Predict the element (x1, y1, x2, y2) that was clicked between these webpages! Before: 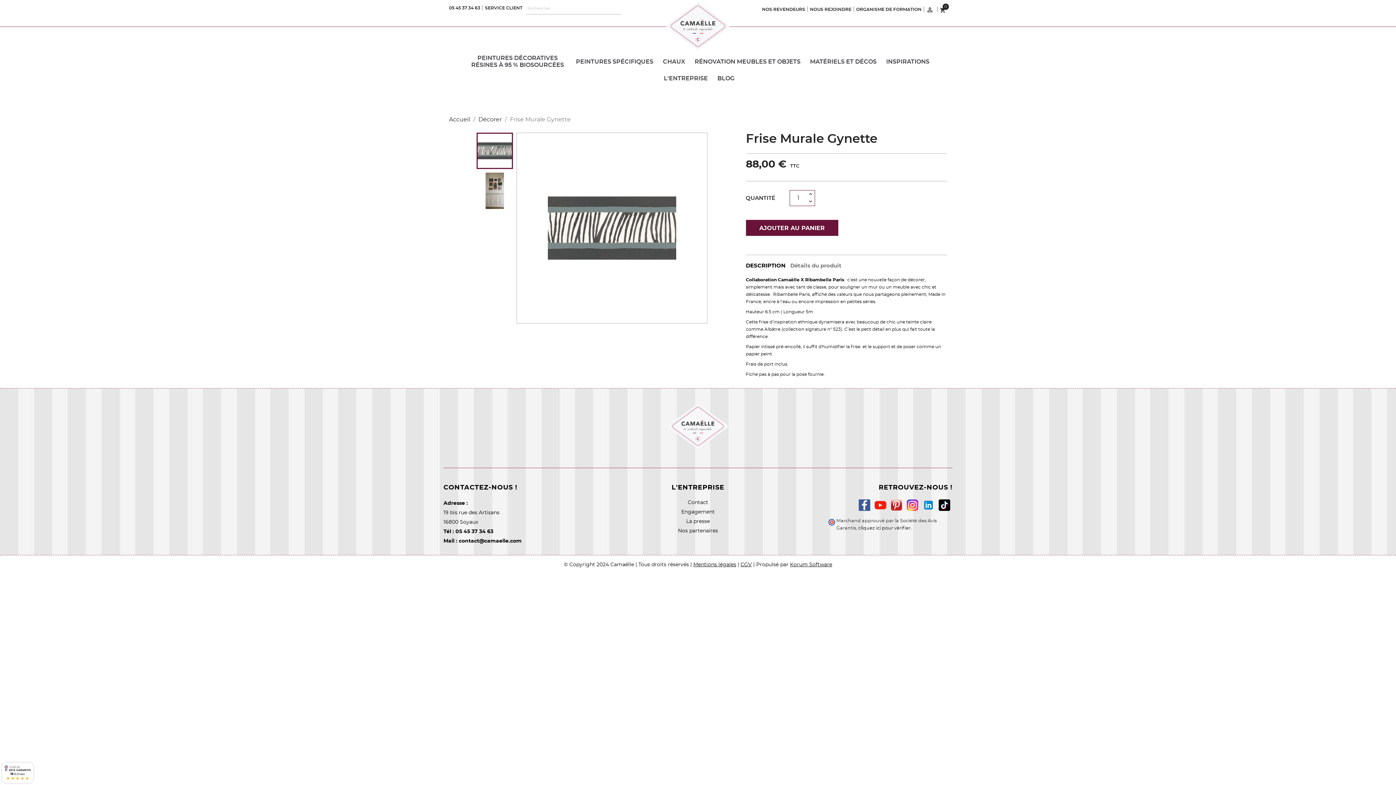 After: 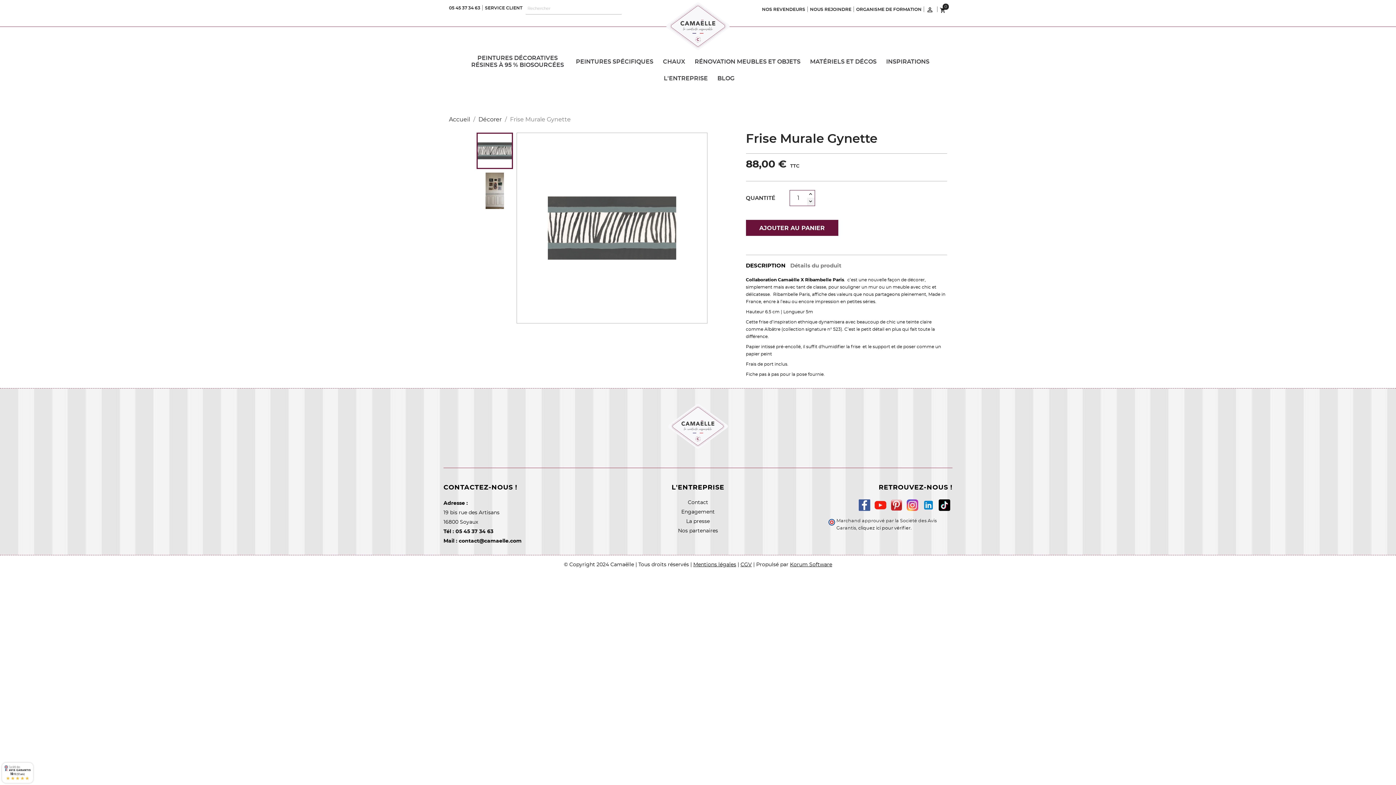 Action: bbox: (806, 197, 815, 206)